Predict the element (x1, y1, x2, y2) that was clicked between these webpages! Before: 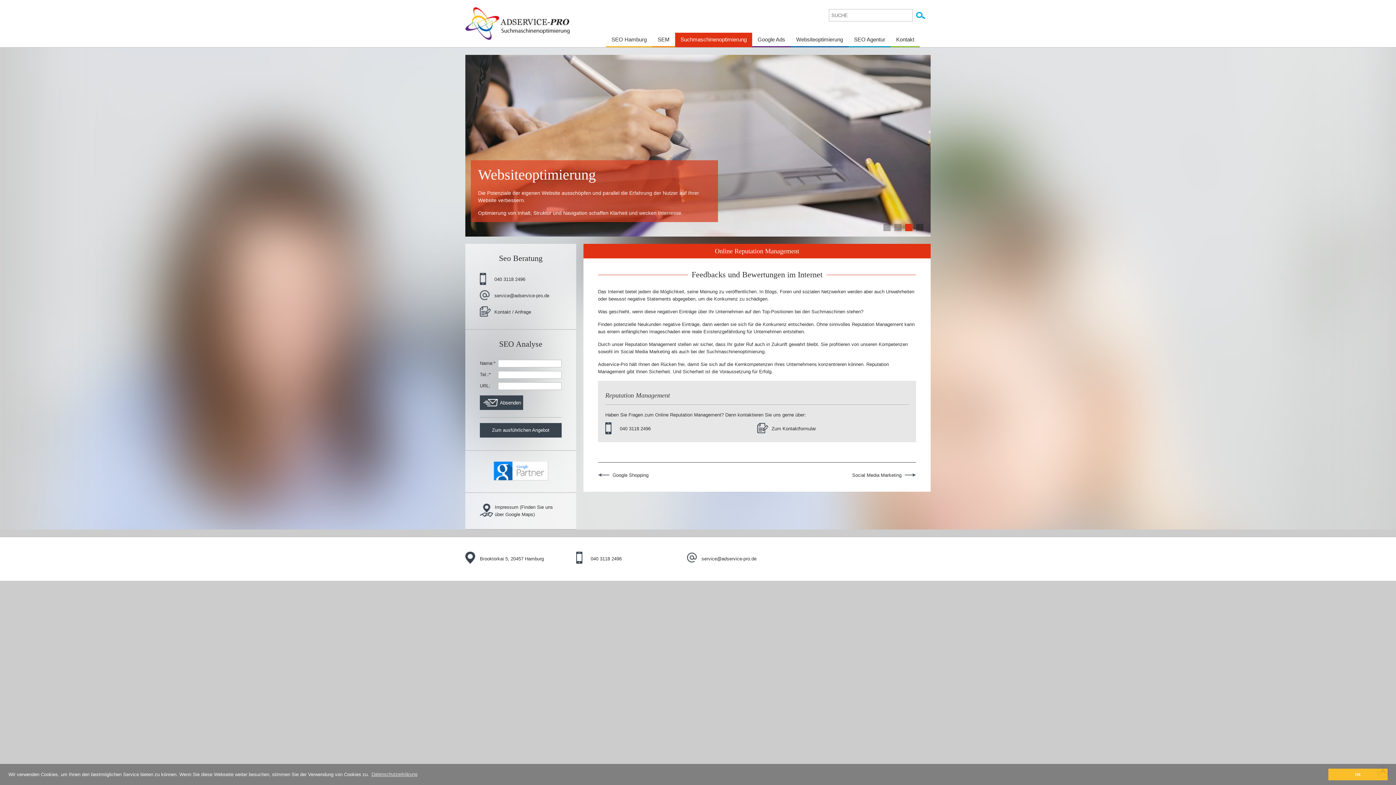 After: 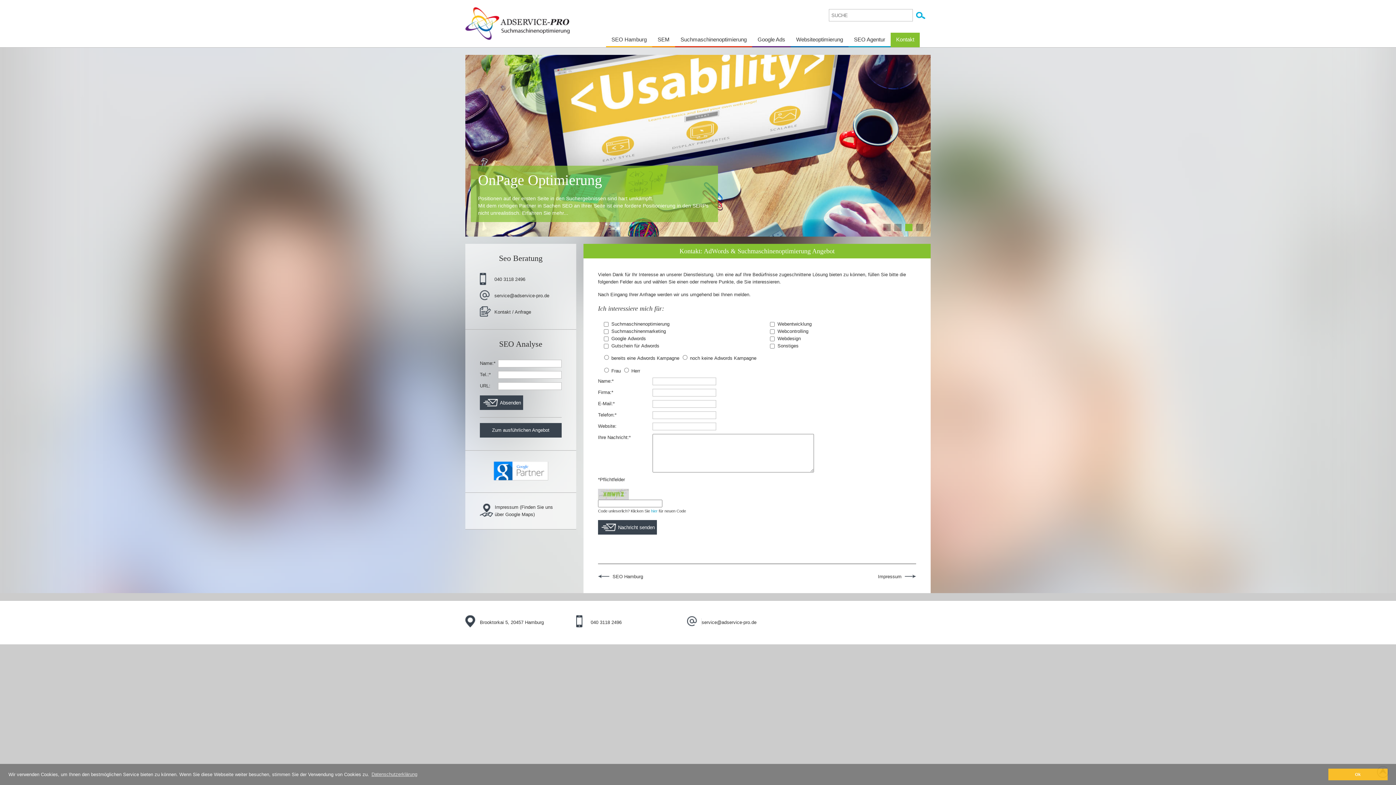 Action: label: Zum Kontaktformular bbox: (771, 426, 816, 431)